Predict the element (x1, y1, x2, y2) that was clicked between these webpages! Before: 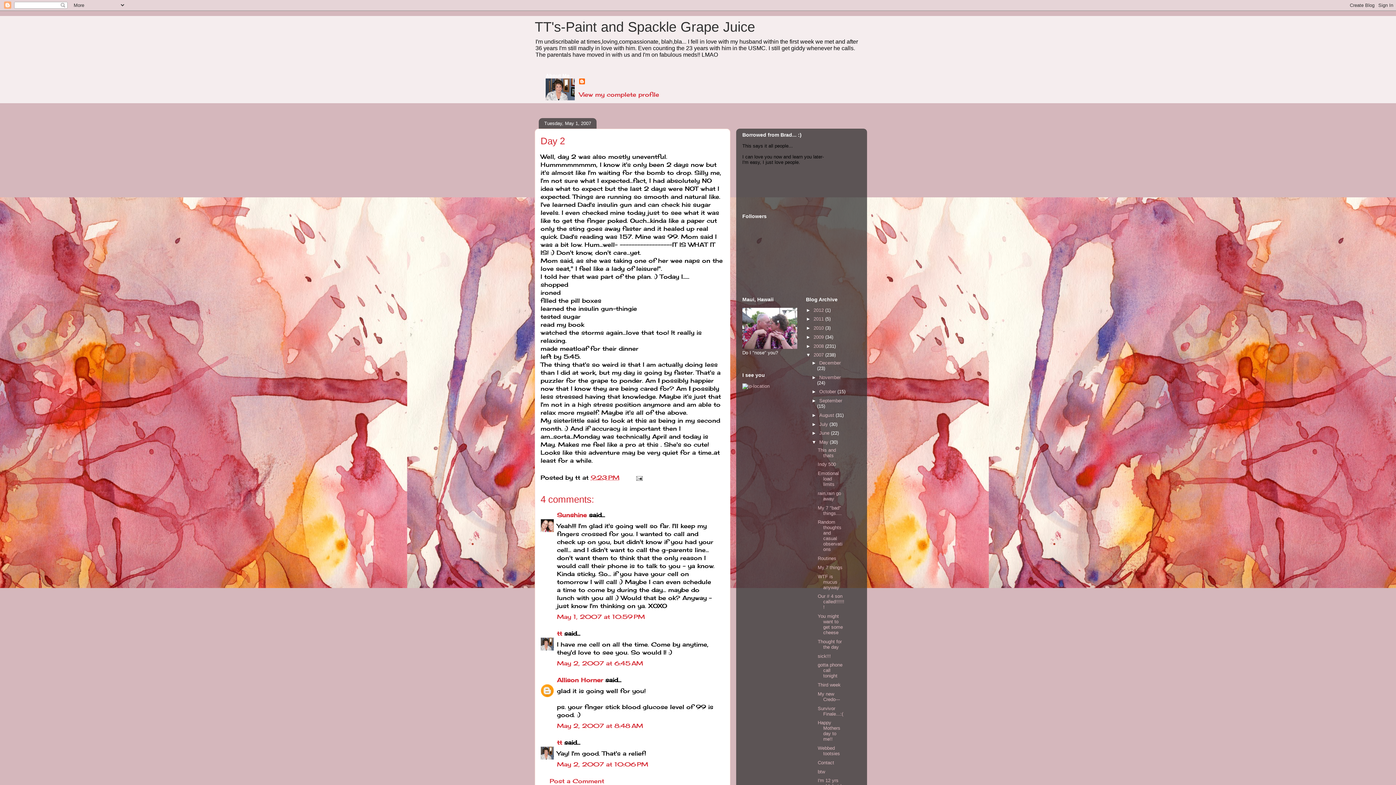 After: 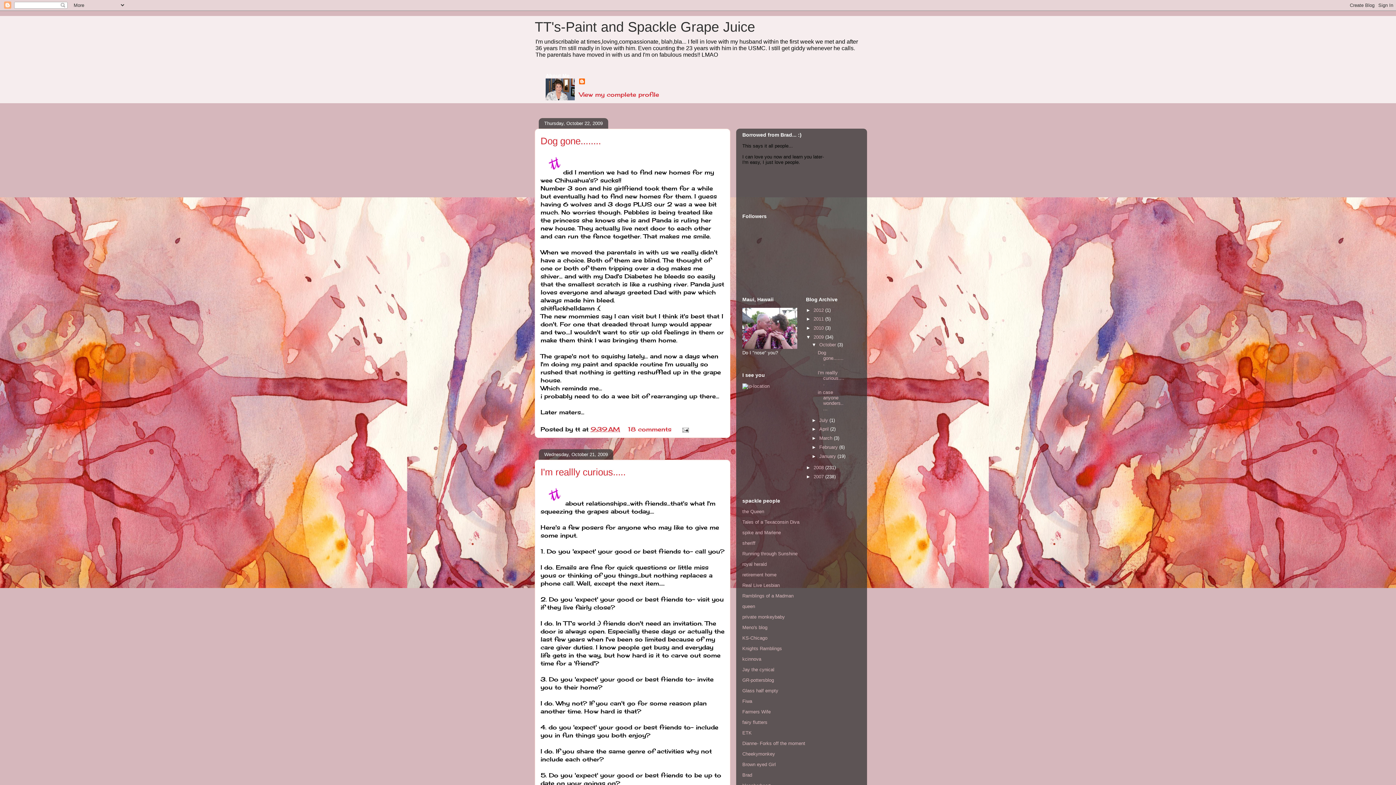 Action: label: 2009  bbox: (813, 334, 825, 339)